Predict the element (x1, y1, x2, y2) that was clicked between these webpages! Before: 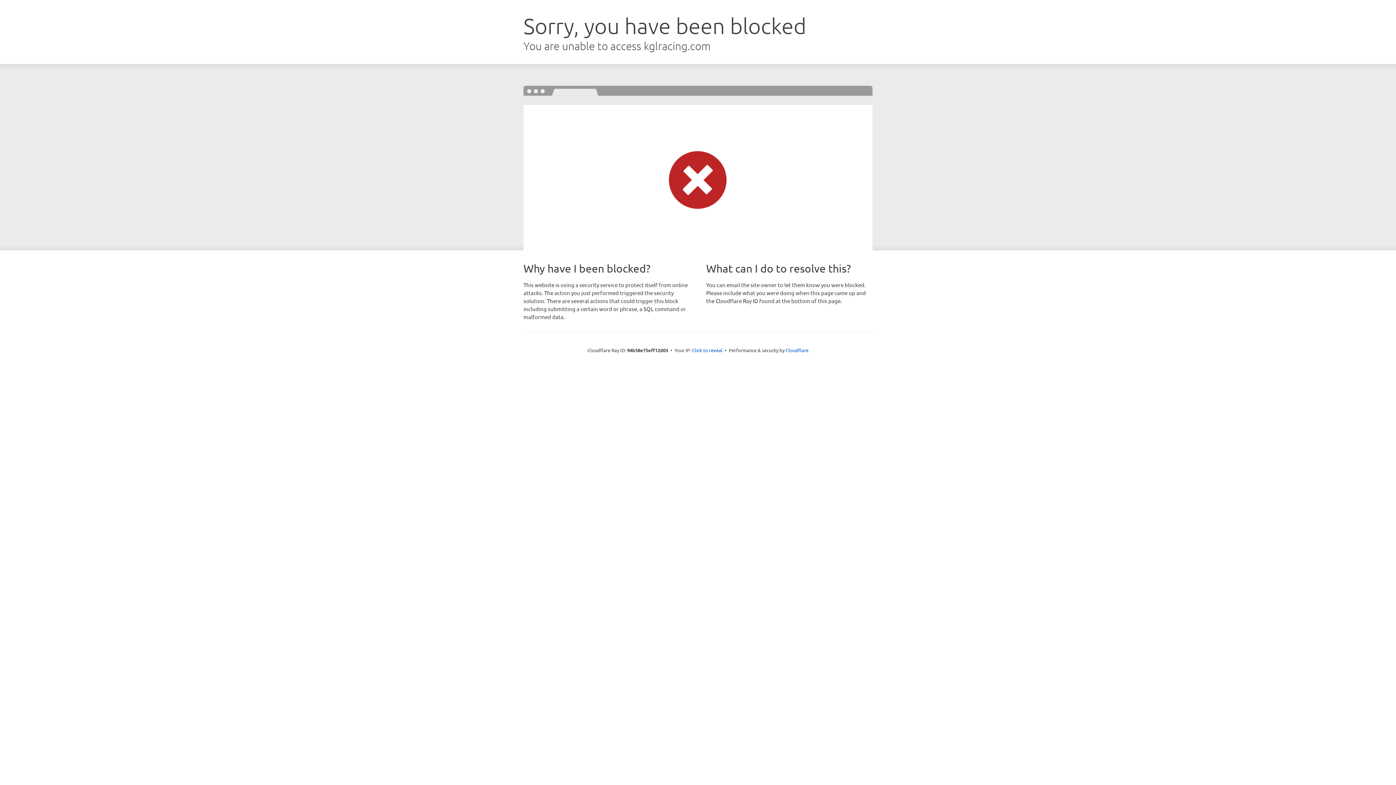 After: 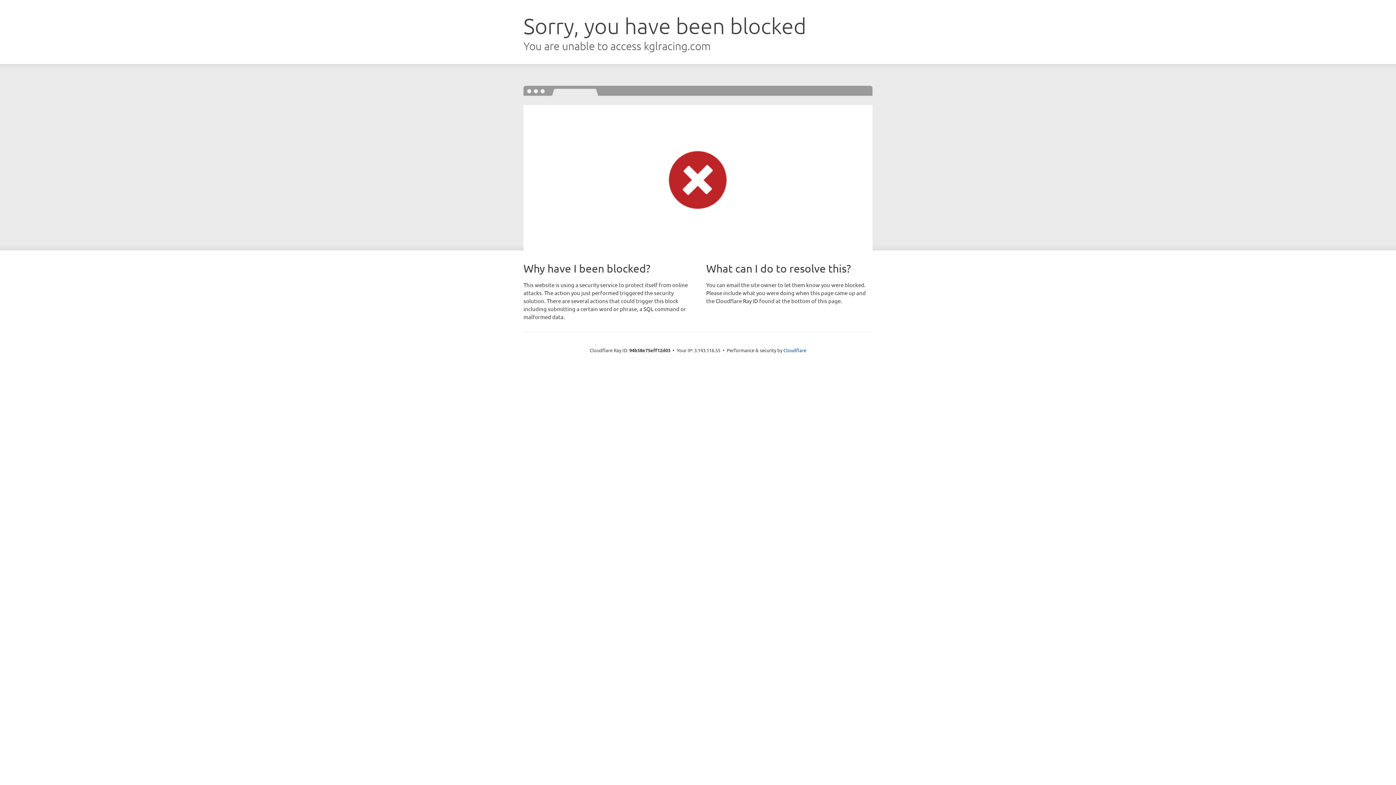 Action: label: Click to reveal bbox: (692, 346, 722, 353)